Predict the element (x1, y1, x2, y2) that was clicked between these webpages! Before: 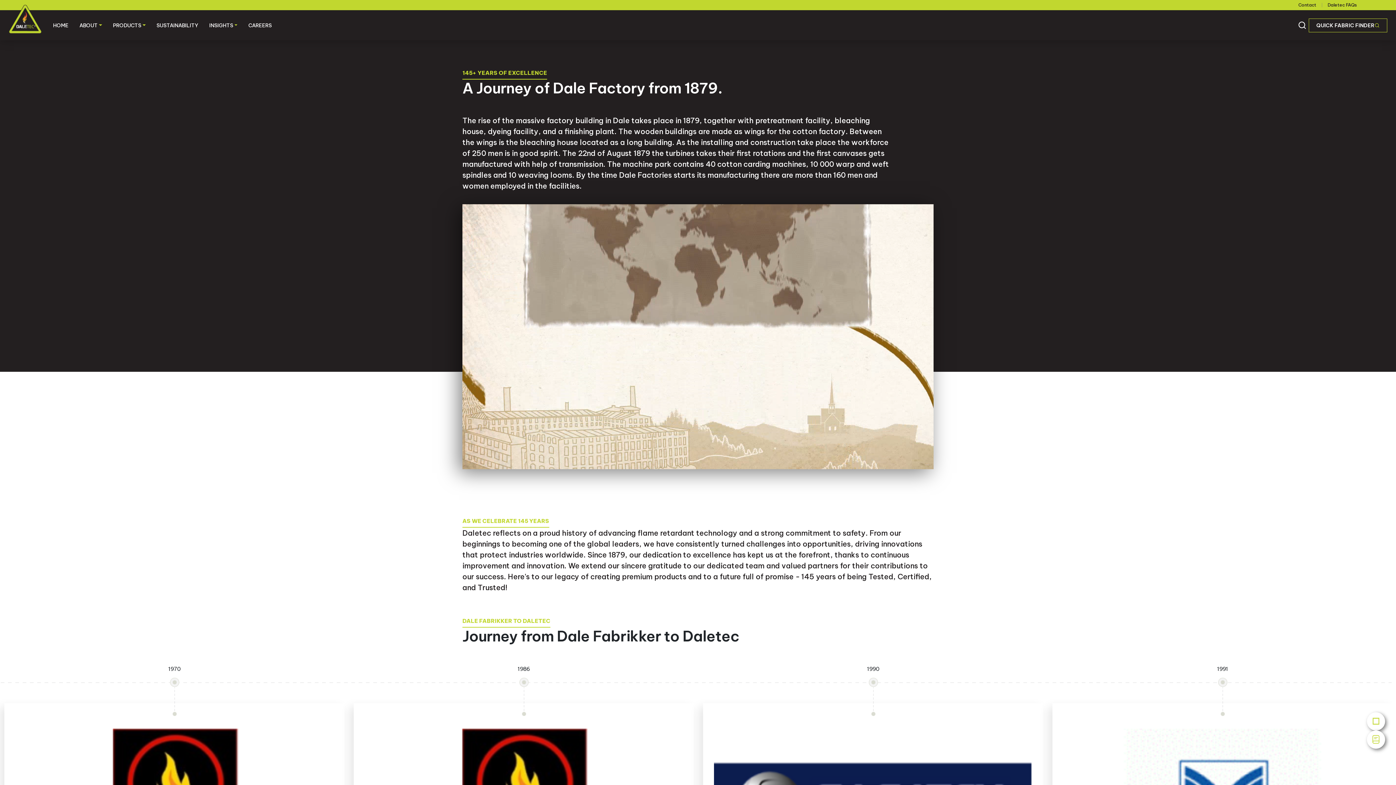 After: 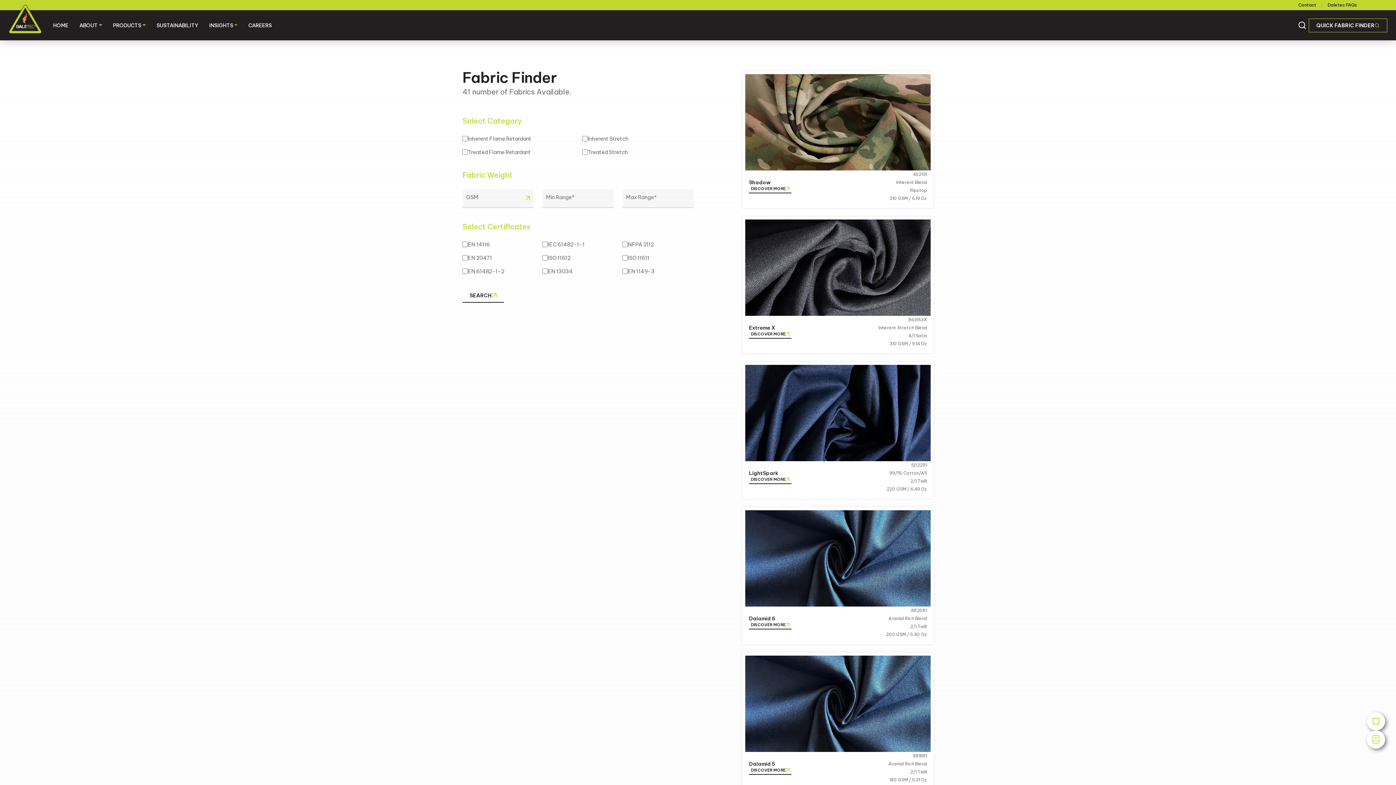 Action: bbox: (1367, 712, 1385, 730)